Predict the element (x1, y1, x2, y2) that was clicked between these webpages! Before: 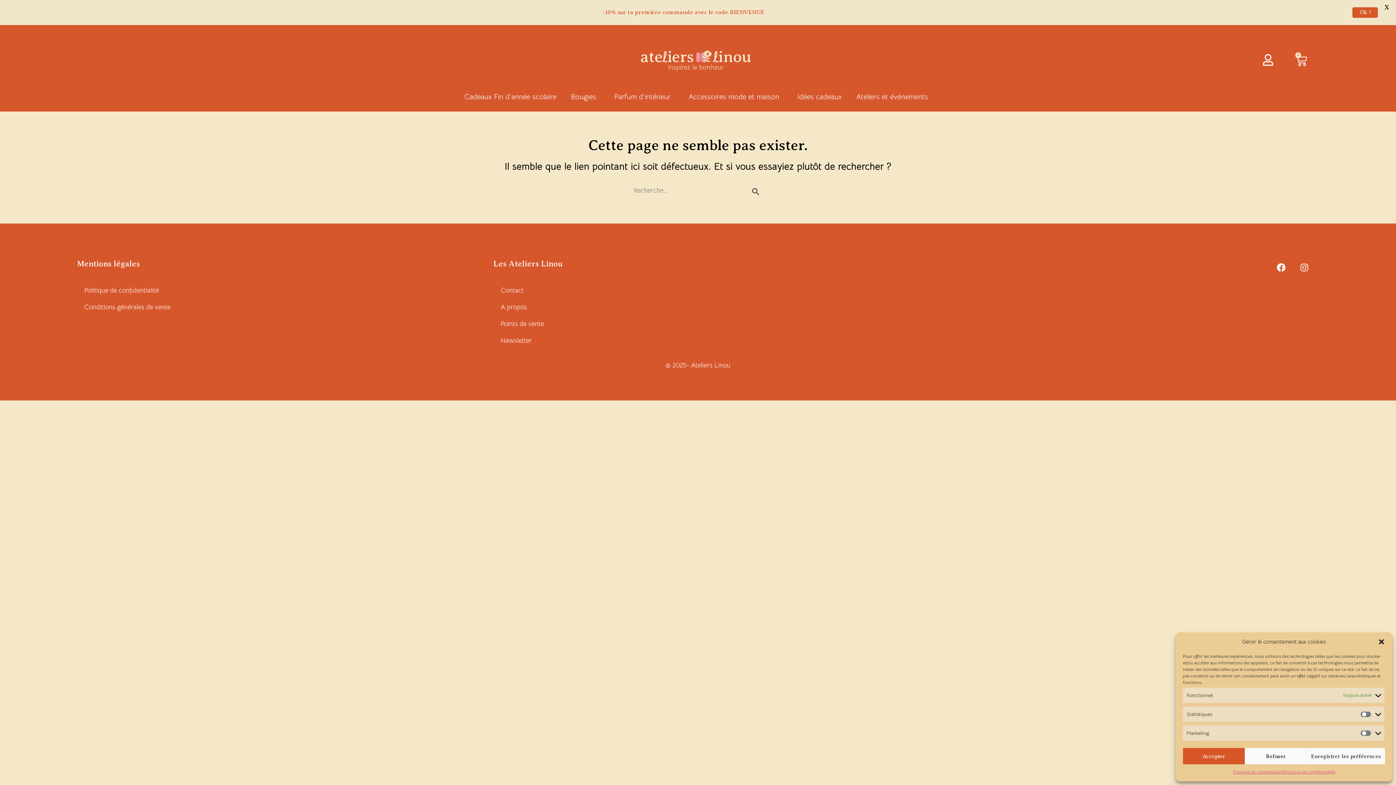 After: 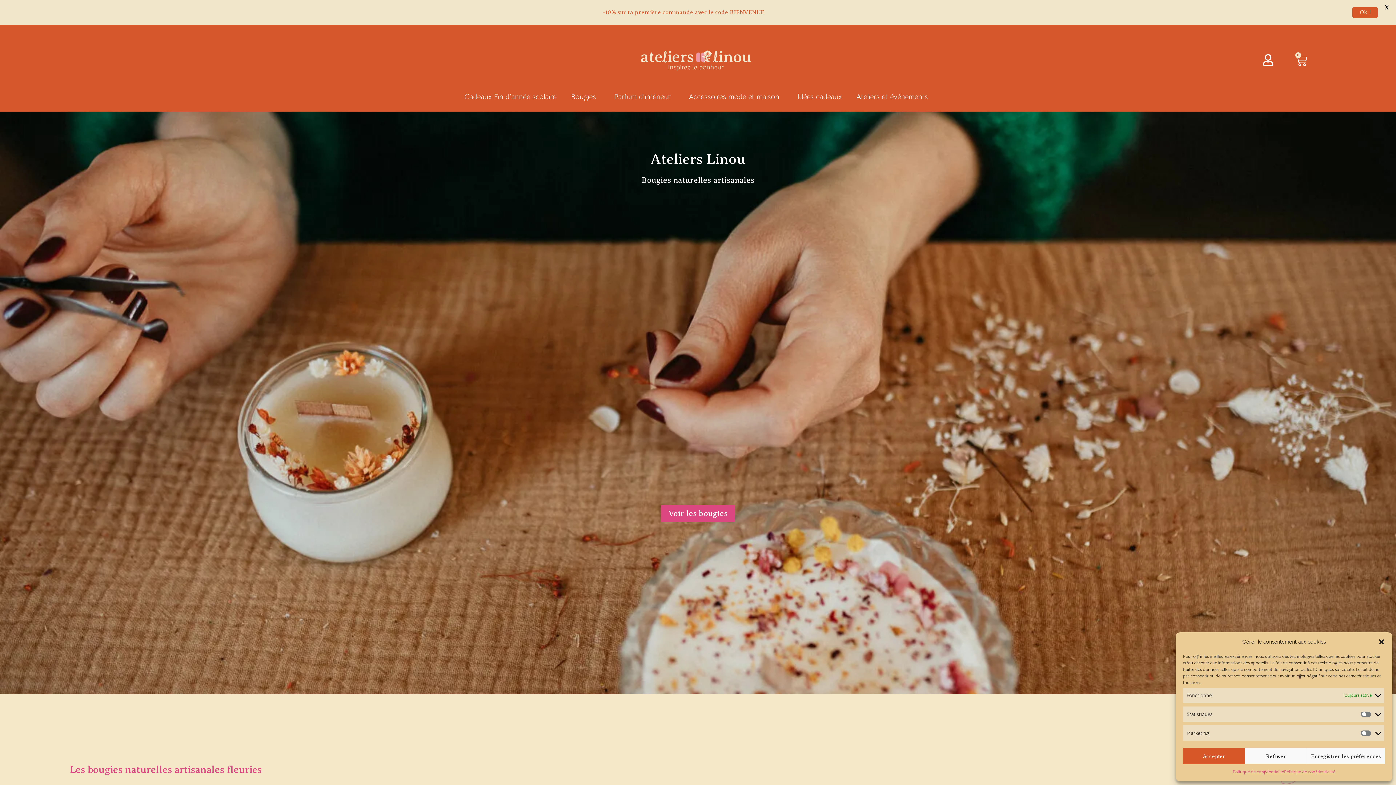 Action: bbox: (641, 50, 750, 71)